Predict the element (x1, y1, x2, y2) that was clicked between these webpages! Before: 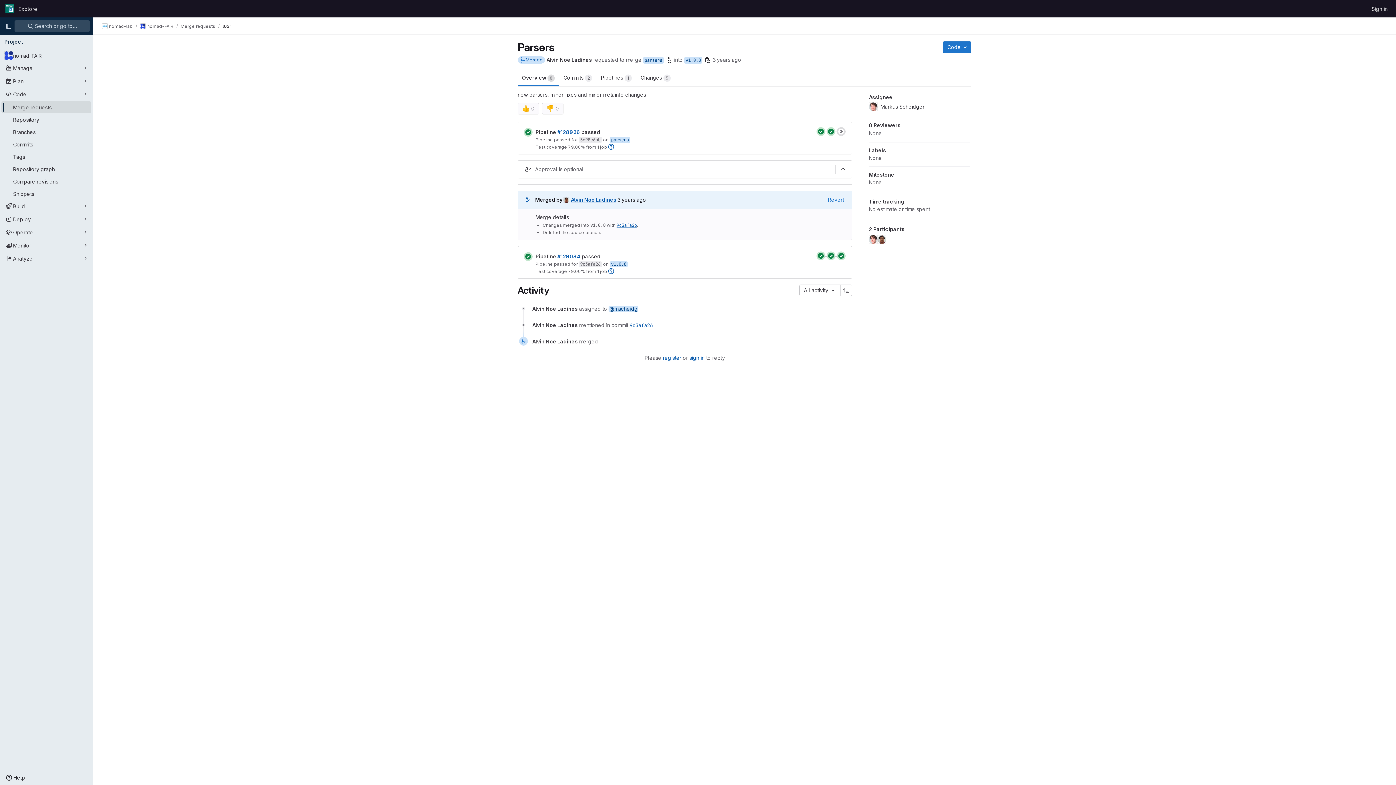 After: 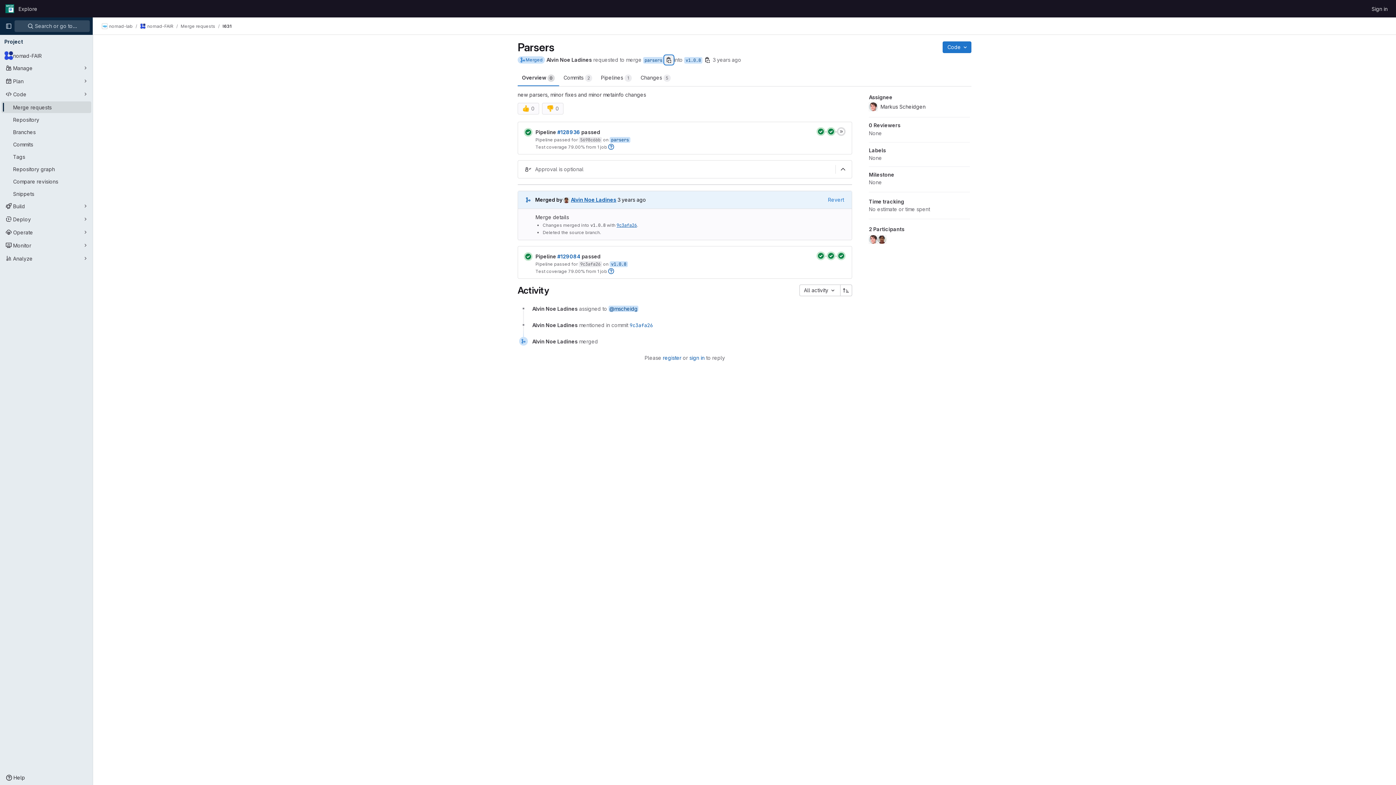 Action: bbox: (664, 55, 673, 64) label: Copy branch name